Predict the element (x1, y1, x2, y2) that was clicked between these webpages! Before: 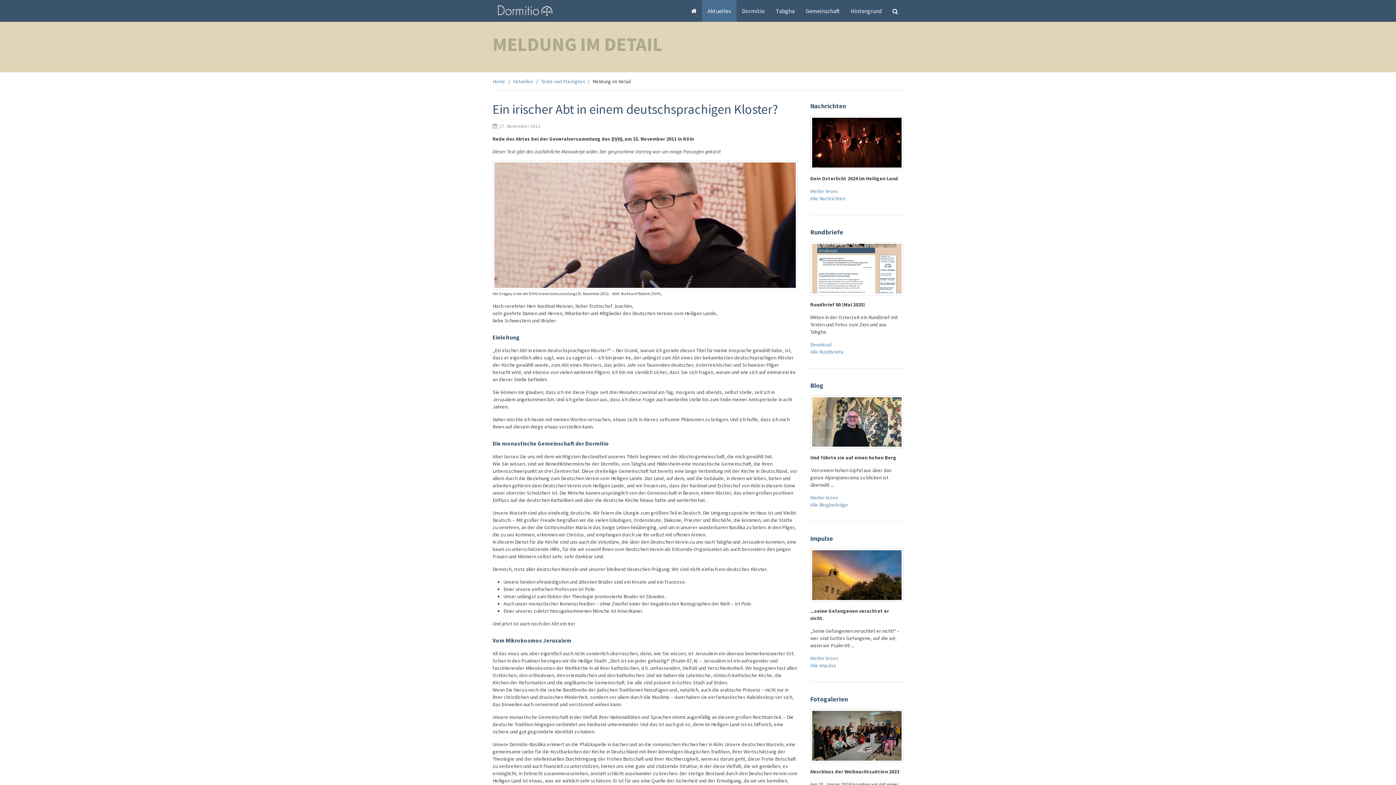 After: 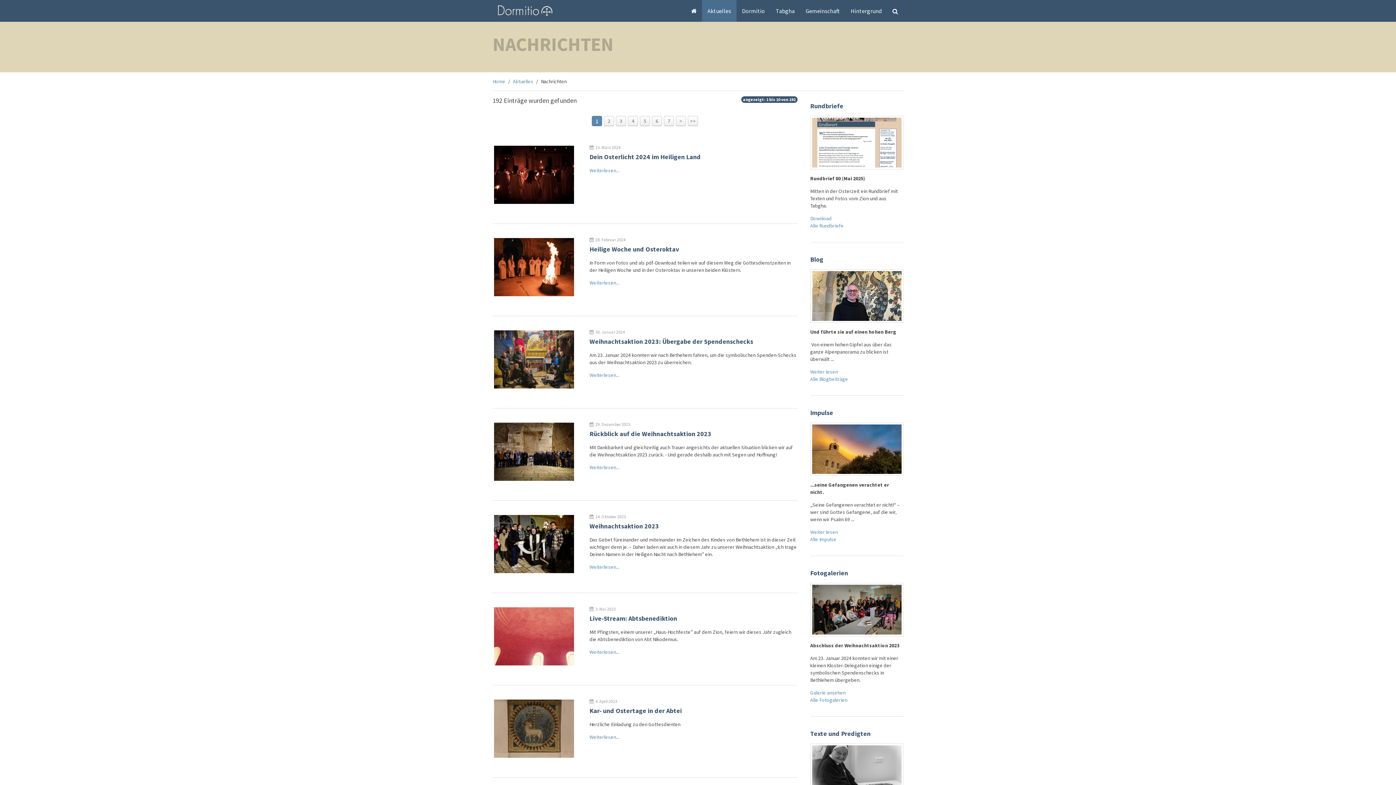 Action: label: Aktuelles bbox: (513, 77, 533, 85)